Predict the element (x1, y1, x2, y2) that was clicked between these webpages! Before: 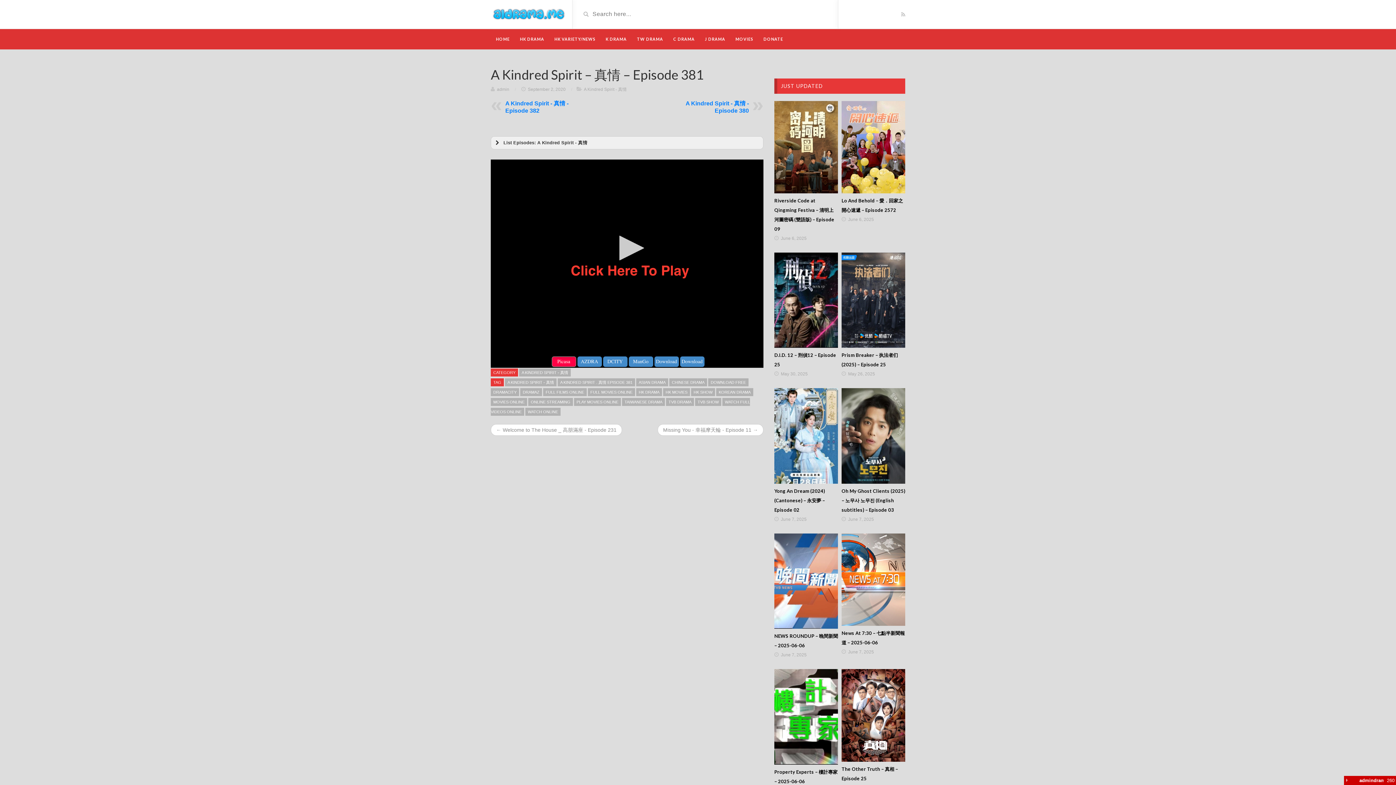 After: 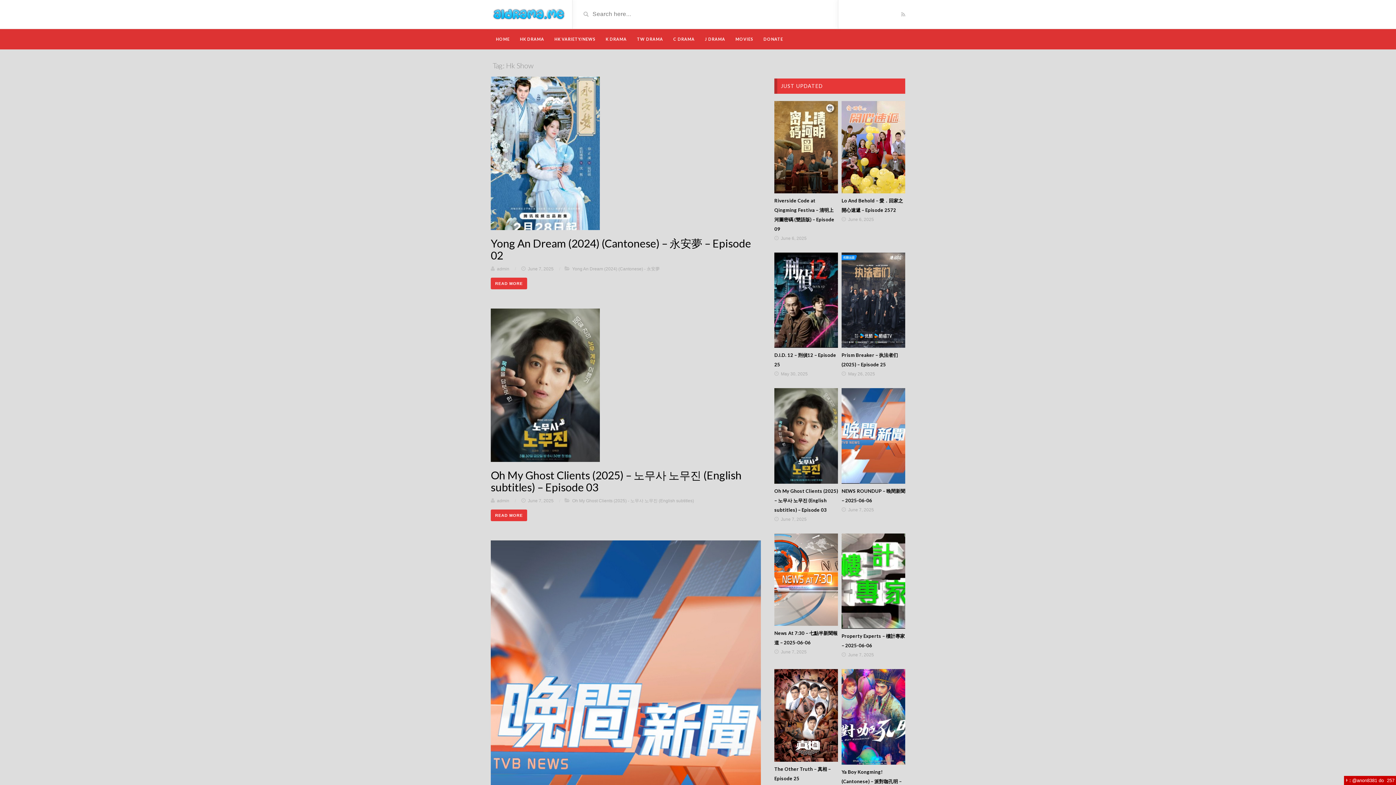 Action: bbox: (691, 388, 715, 396) label: HK SHOW